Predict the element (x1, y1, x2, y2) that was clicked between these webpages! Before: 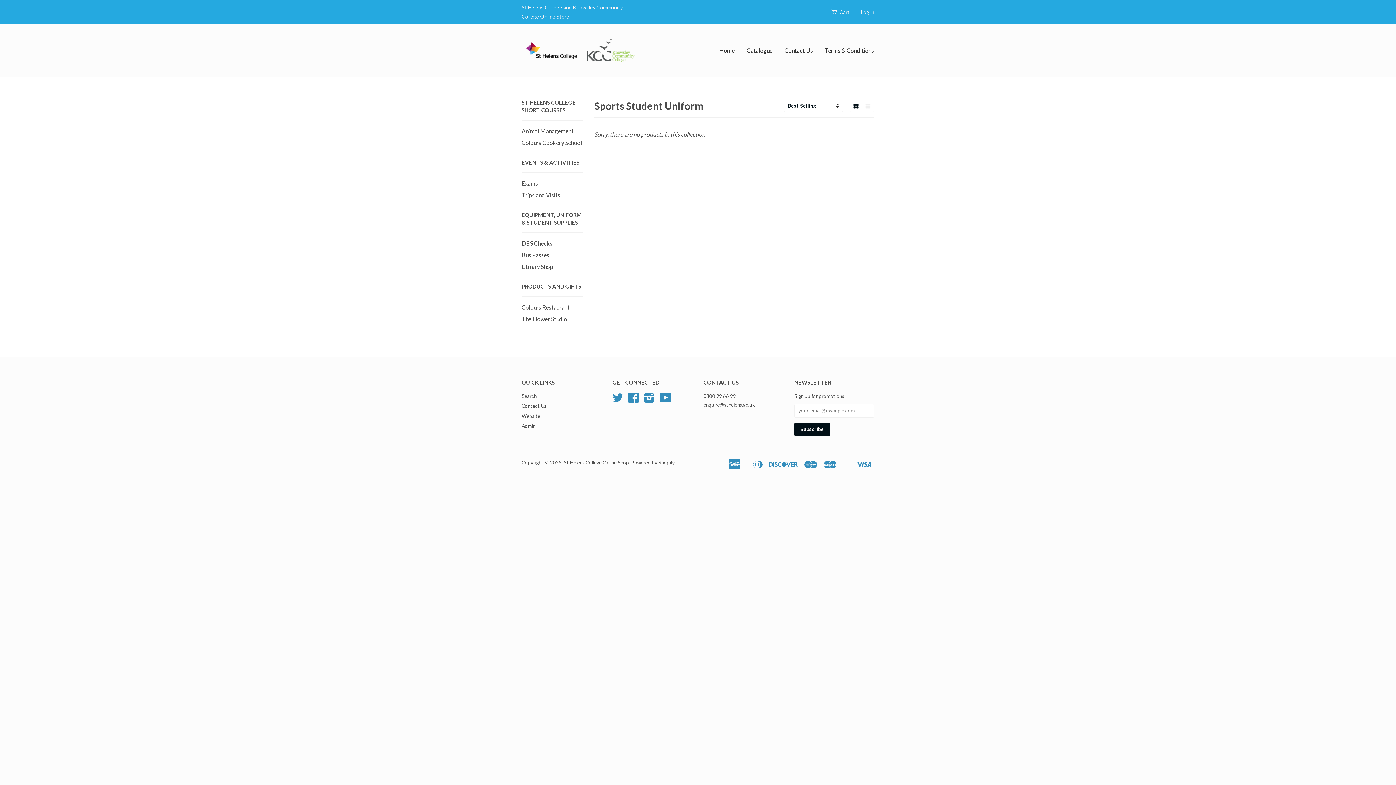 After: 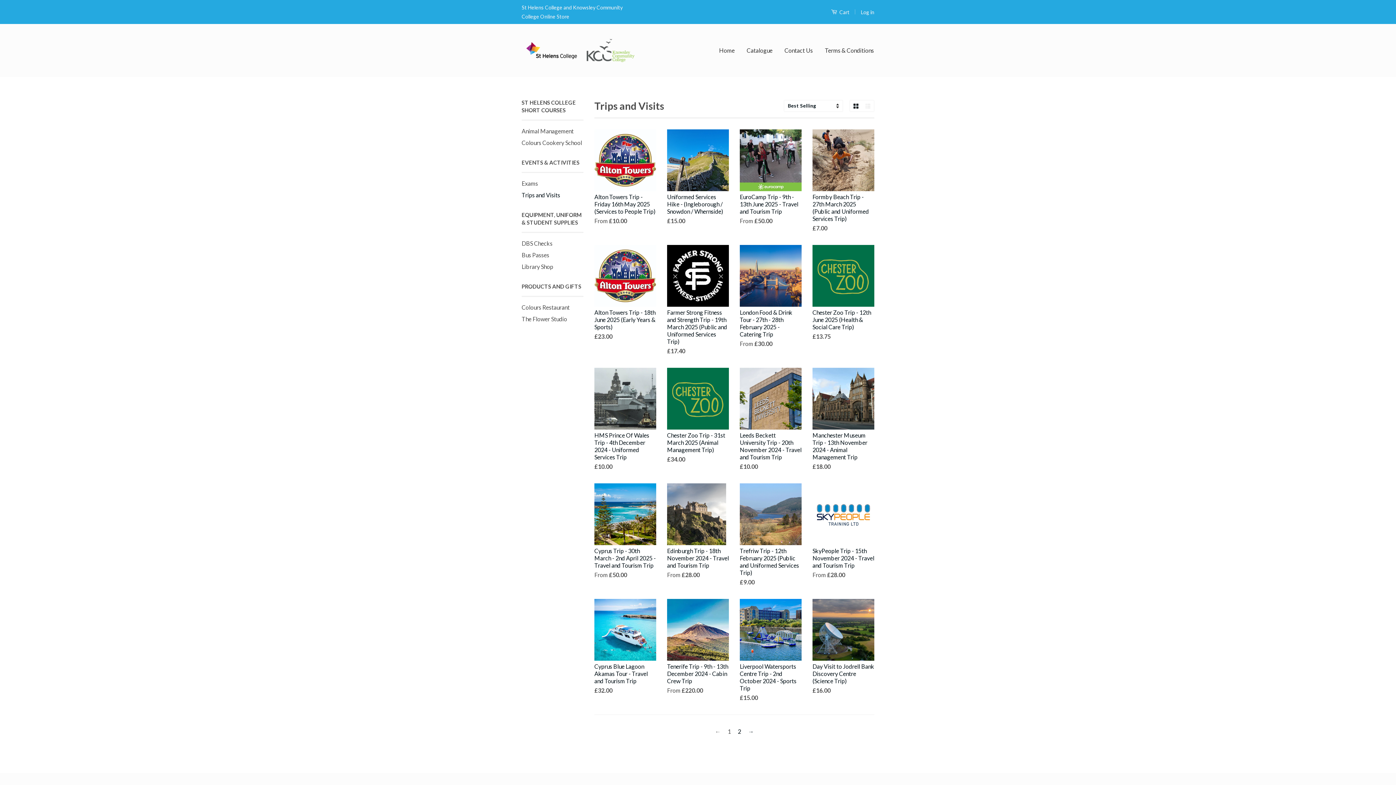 Action: bbox: (521, 191, 560, 198) label: Trips and Visits